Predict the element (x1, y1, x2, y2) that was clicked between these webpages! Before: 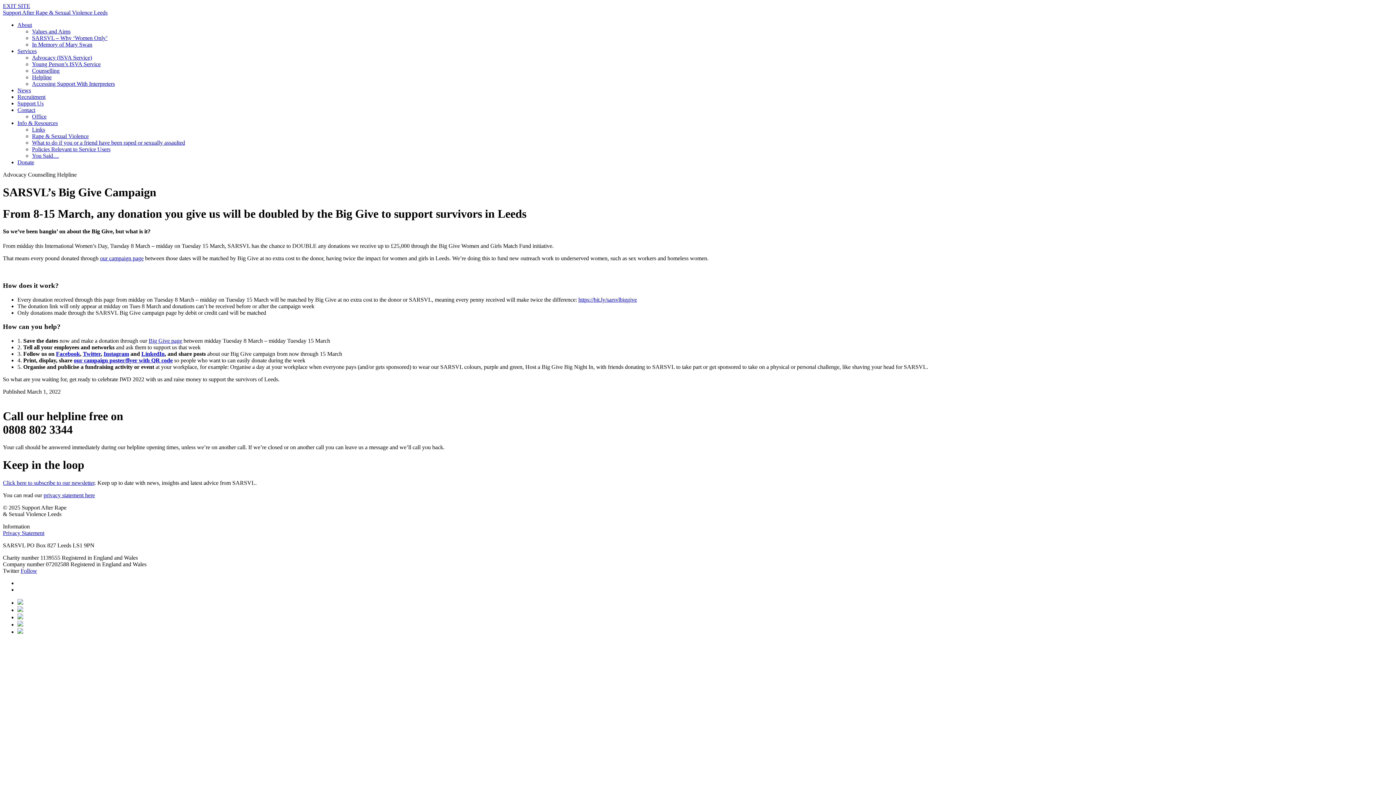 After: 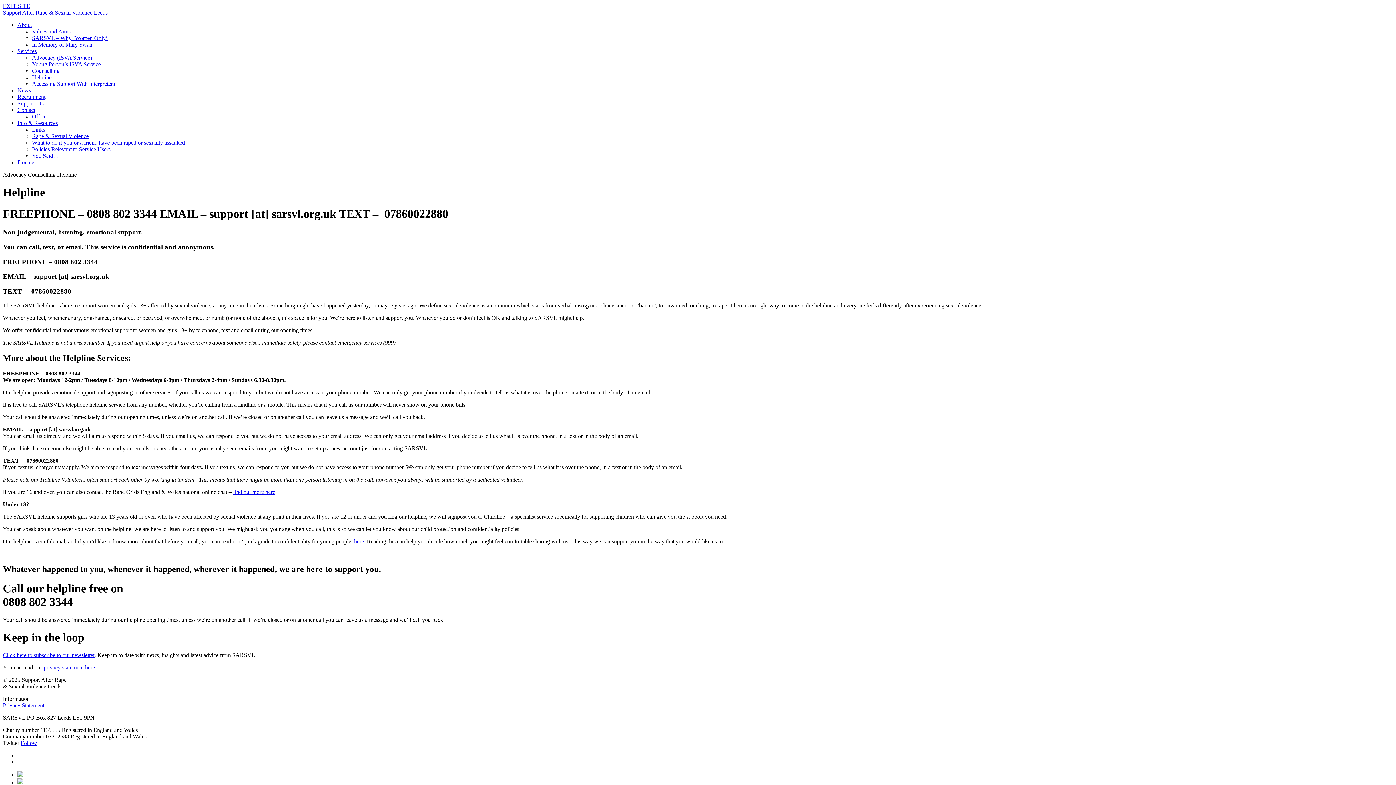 Action: label: Helpline bbox: (32, 74, 51, 80)